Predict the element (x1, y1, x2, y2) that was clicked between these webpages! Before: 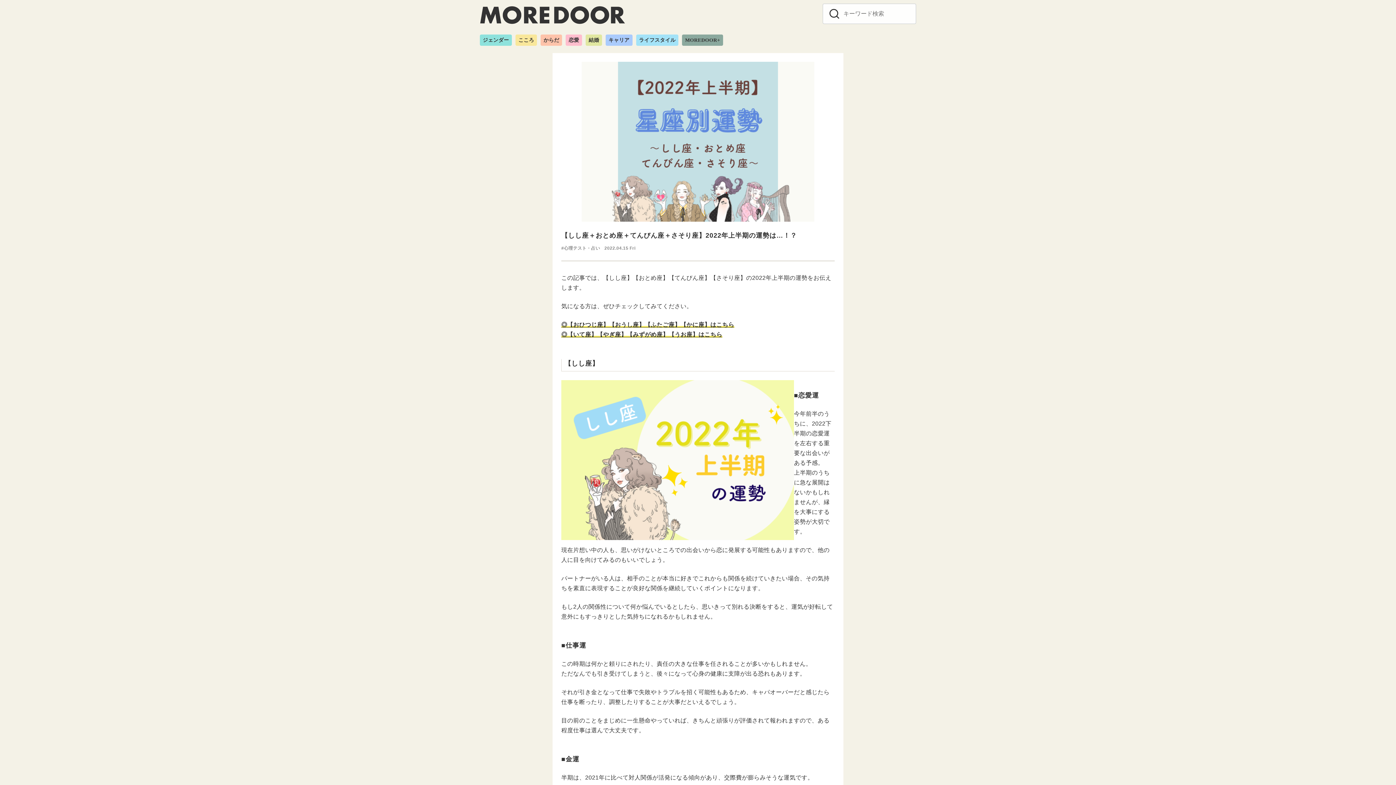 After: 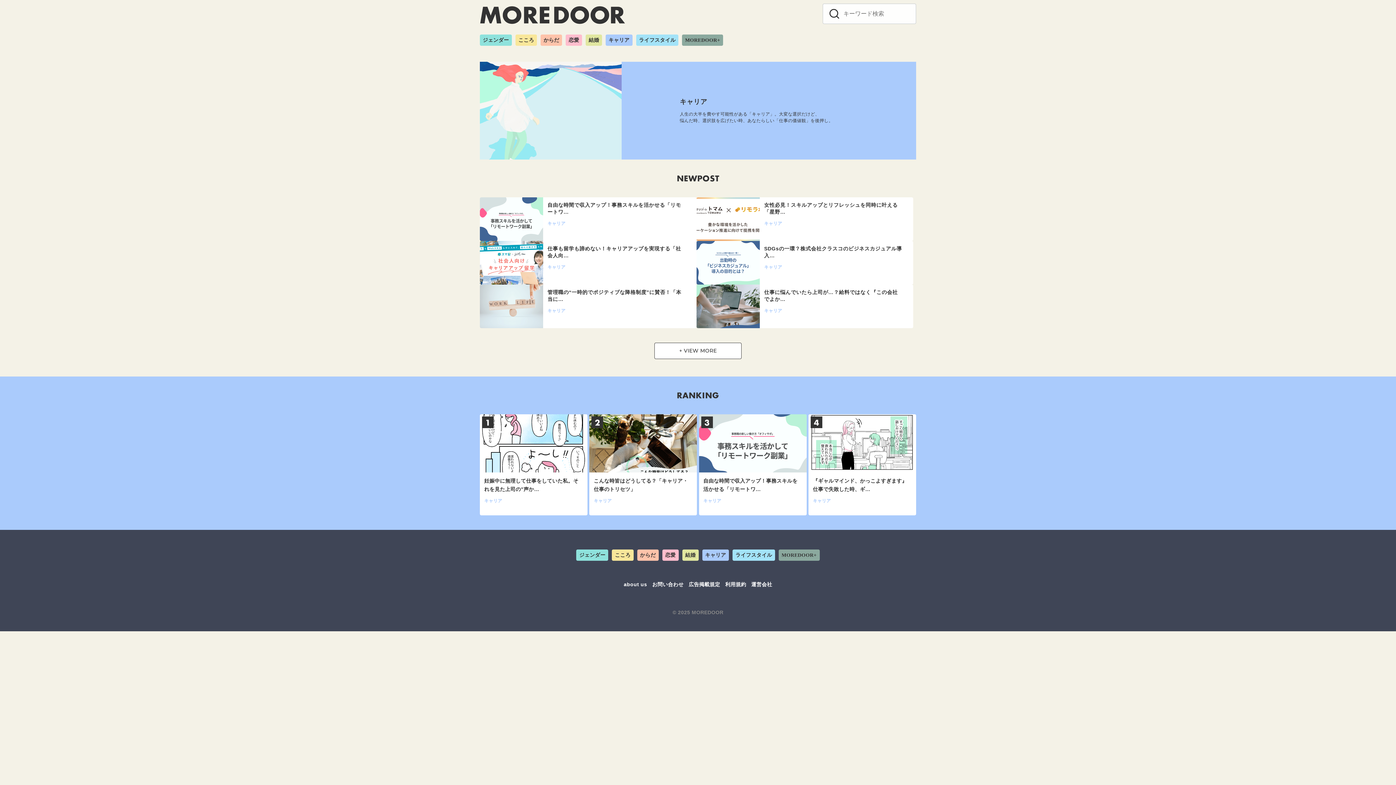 Action: bbox: (605, 34, 632, 45) label: キャリア